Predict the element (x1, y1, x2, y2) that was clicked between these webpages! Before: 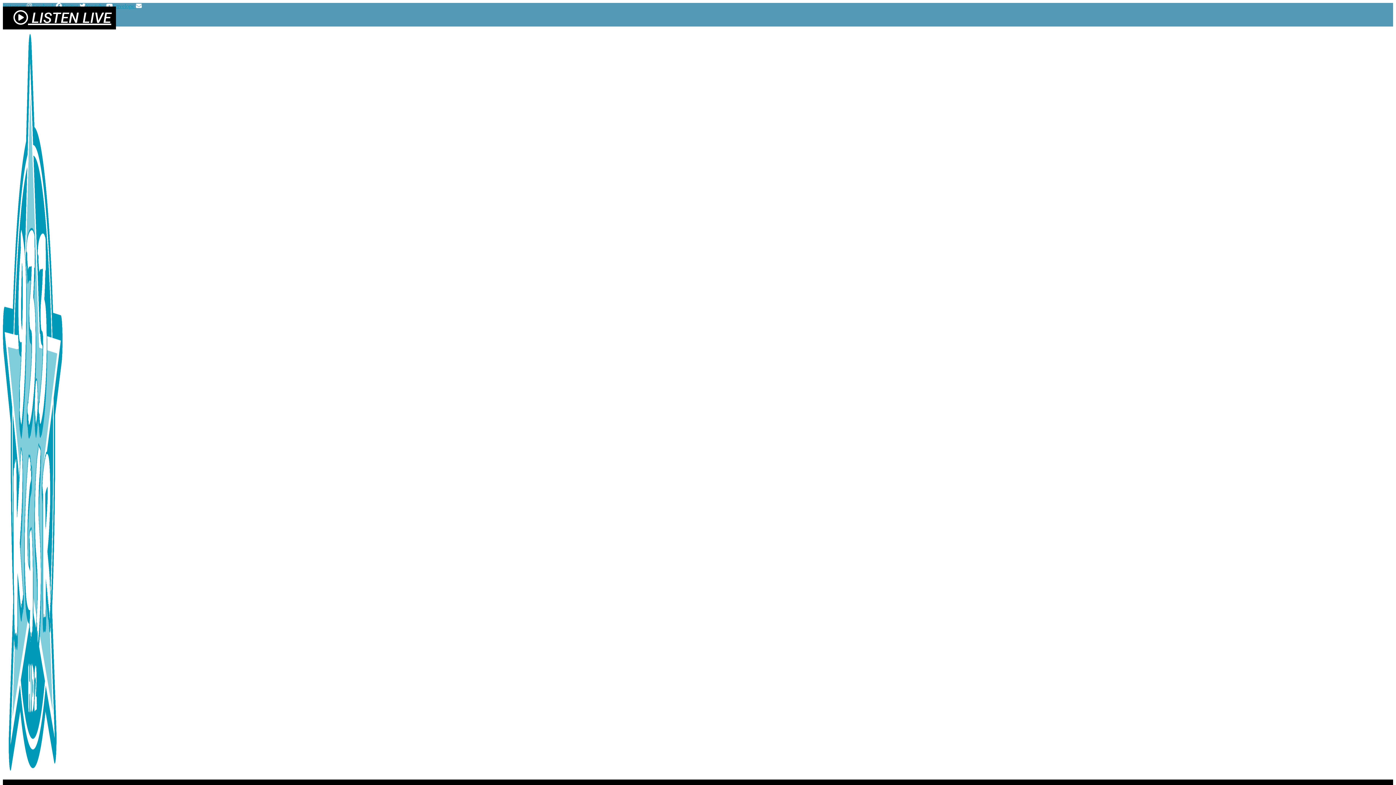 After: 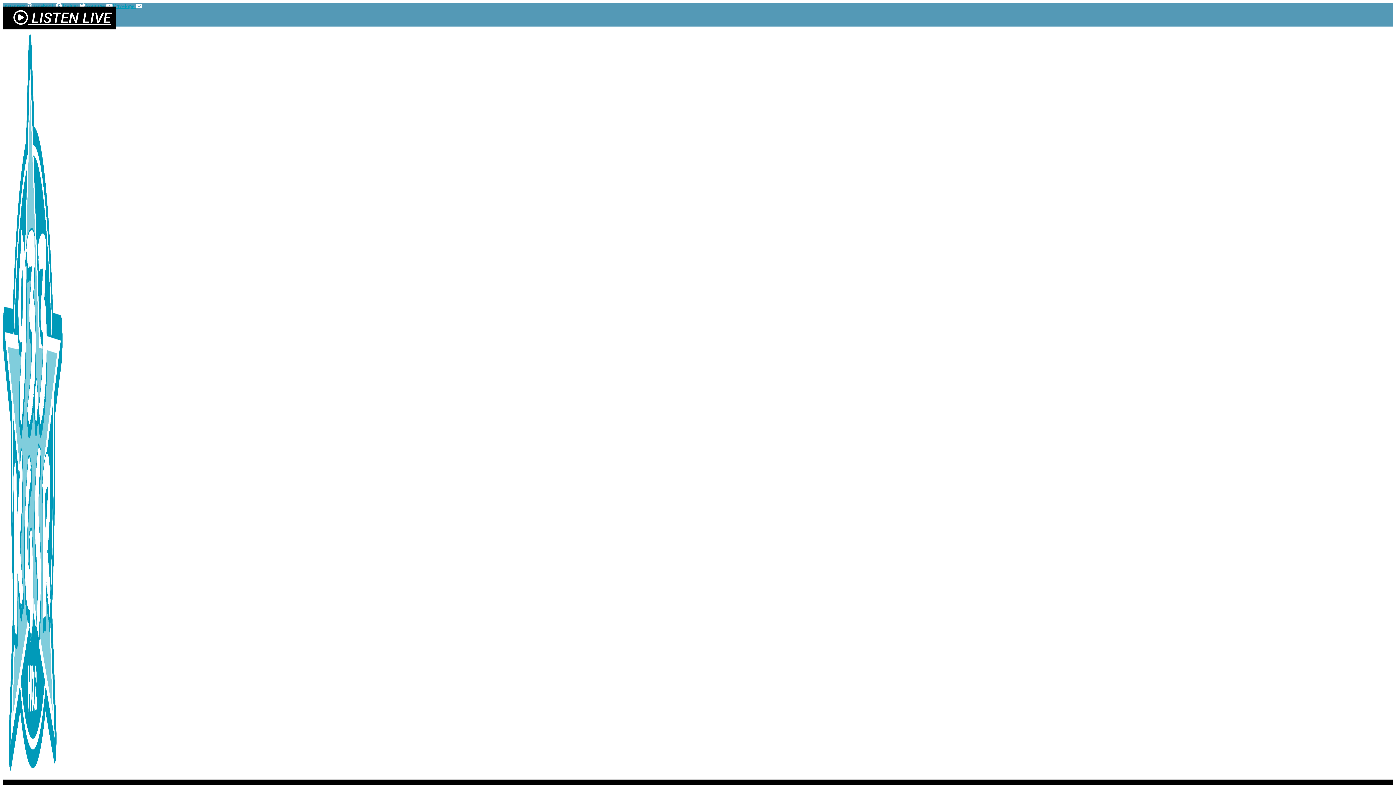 Action: bbox: (2, 766, 62, 772)